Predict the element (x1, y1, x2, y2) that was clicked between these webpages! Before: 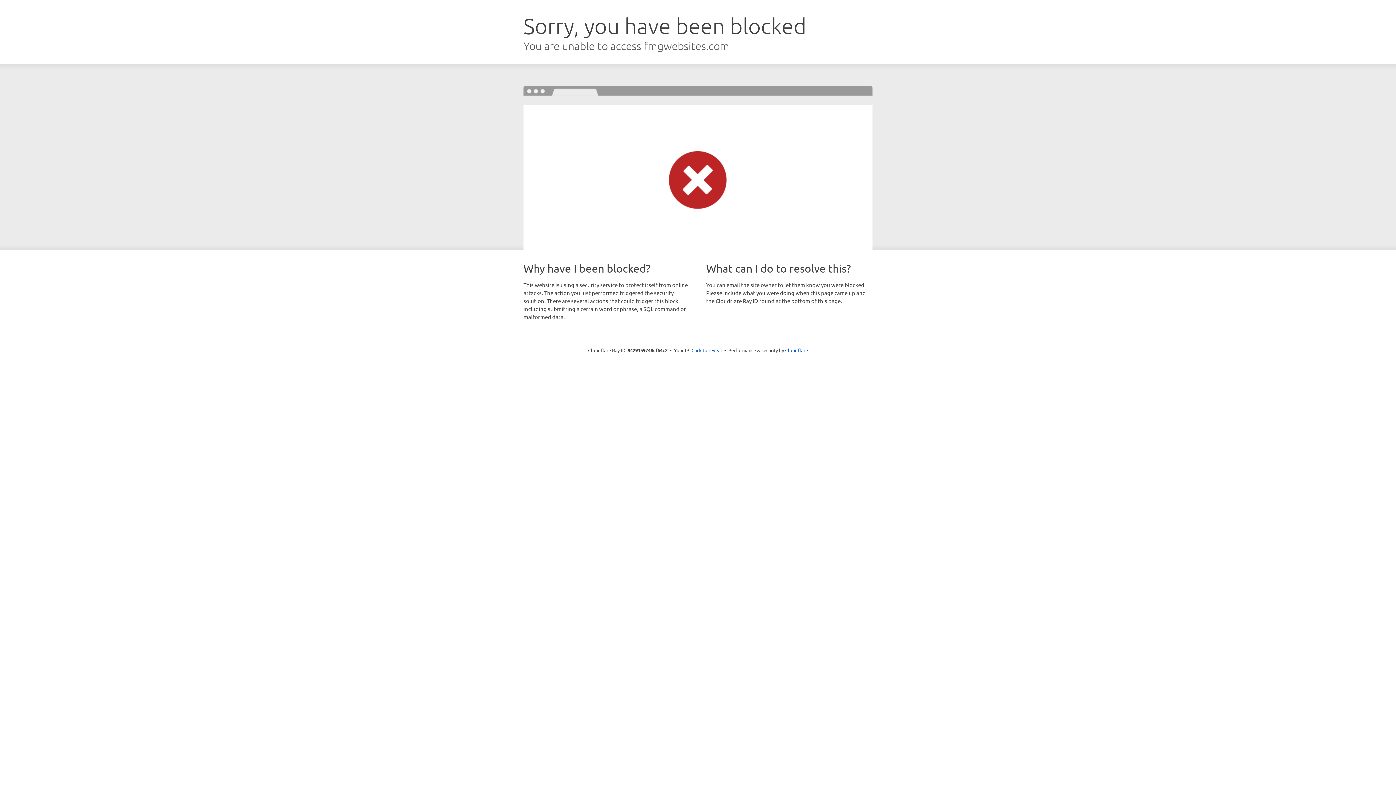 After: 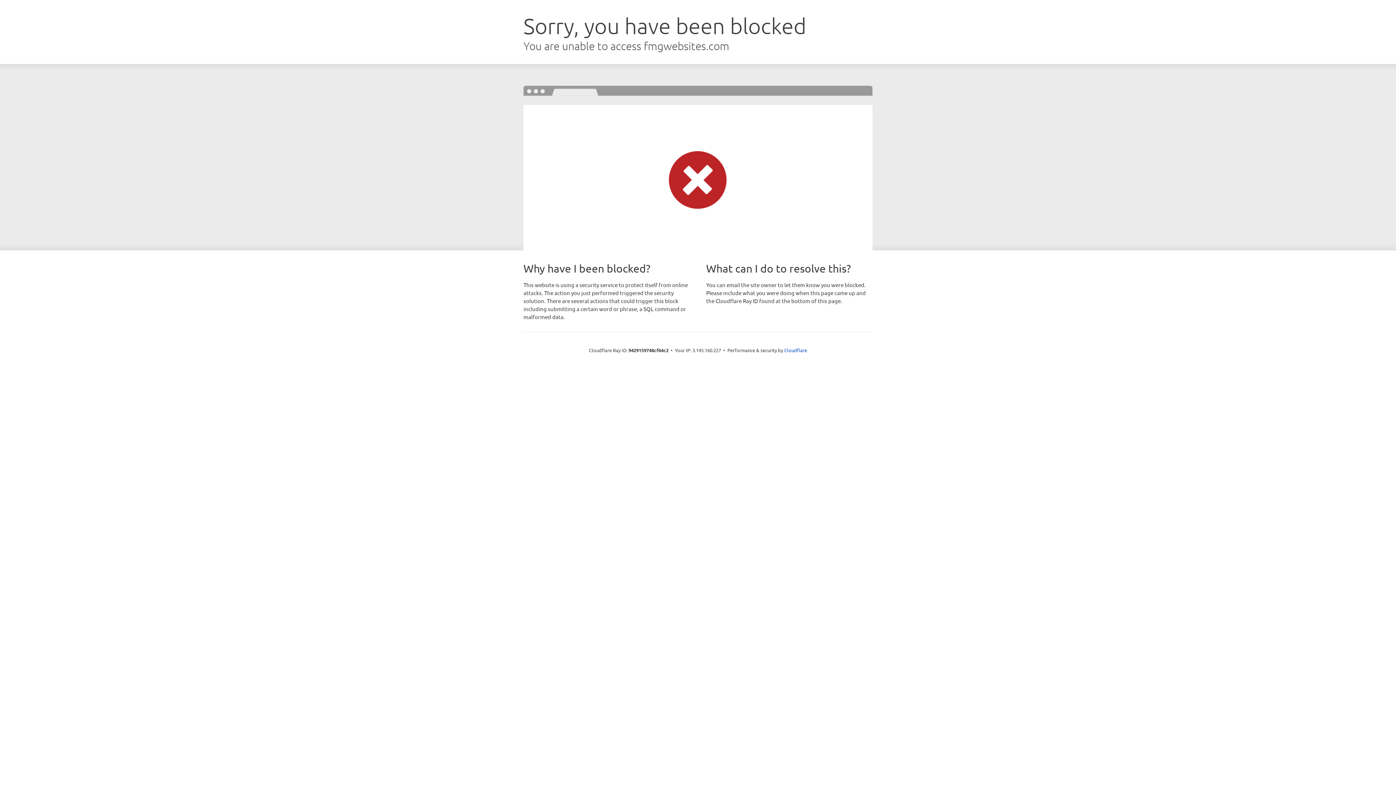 Action: label: Click to reveal bbox: (691, 346, 722, 353)